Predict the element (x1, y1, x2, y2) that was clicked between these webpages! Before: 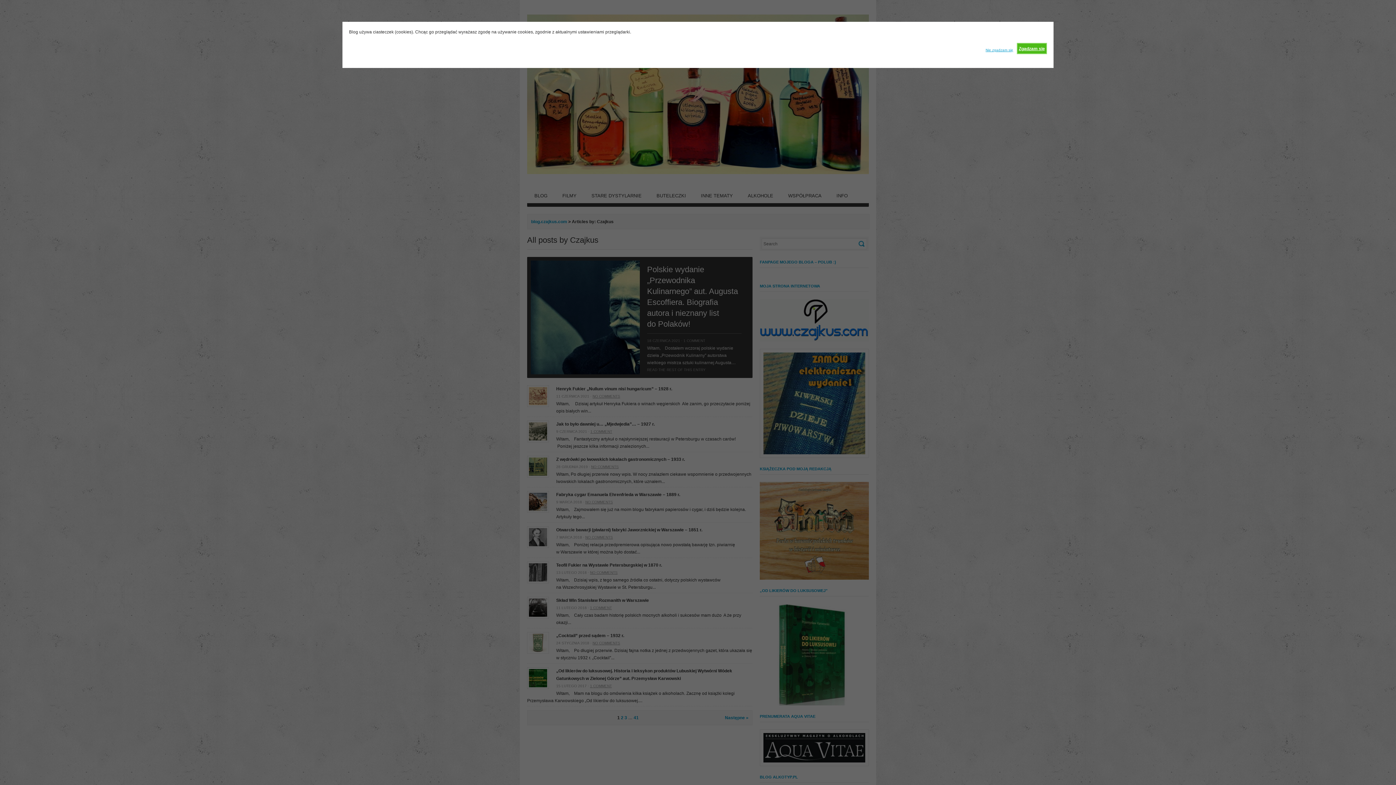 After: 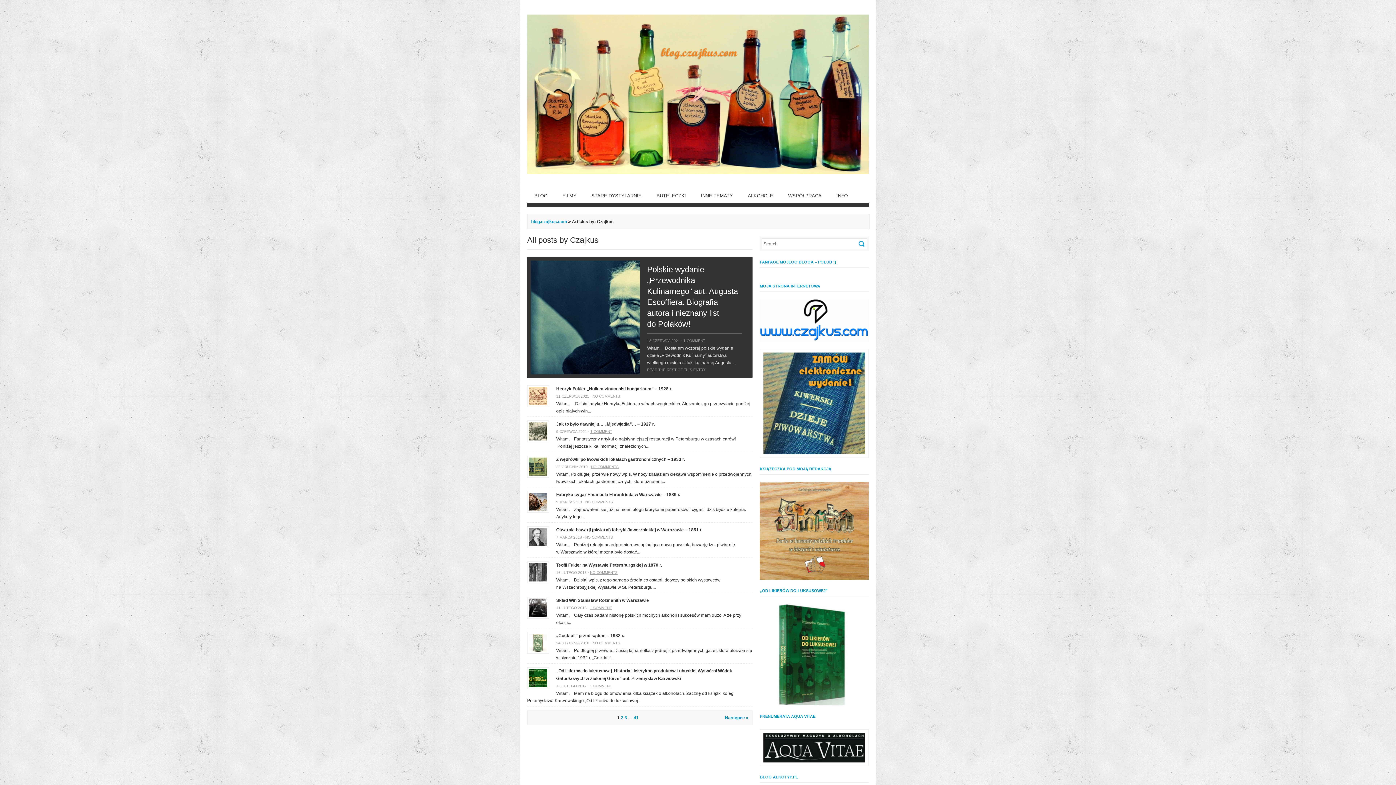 Action: bbox: (1017, 42, 1047, 54) label: Zgadzam się